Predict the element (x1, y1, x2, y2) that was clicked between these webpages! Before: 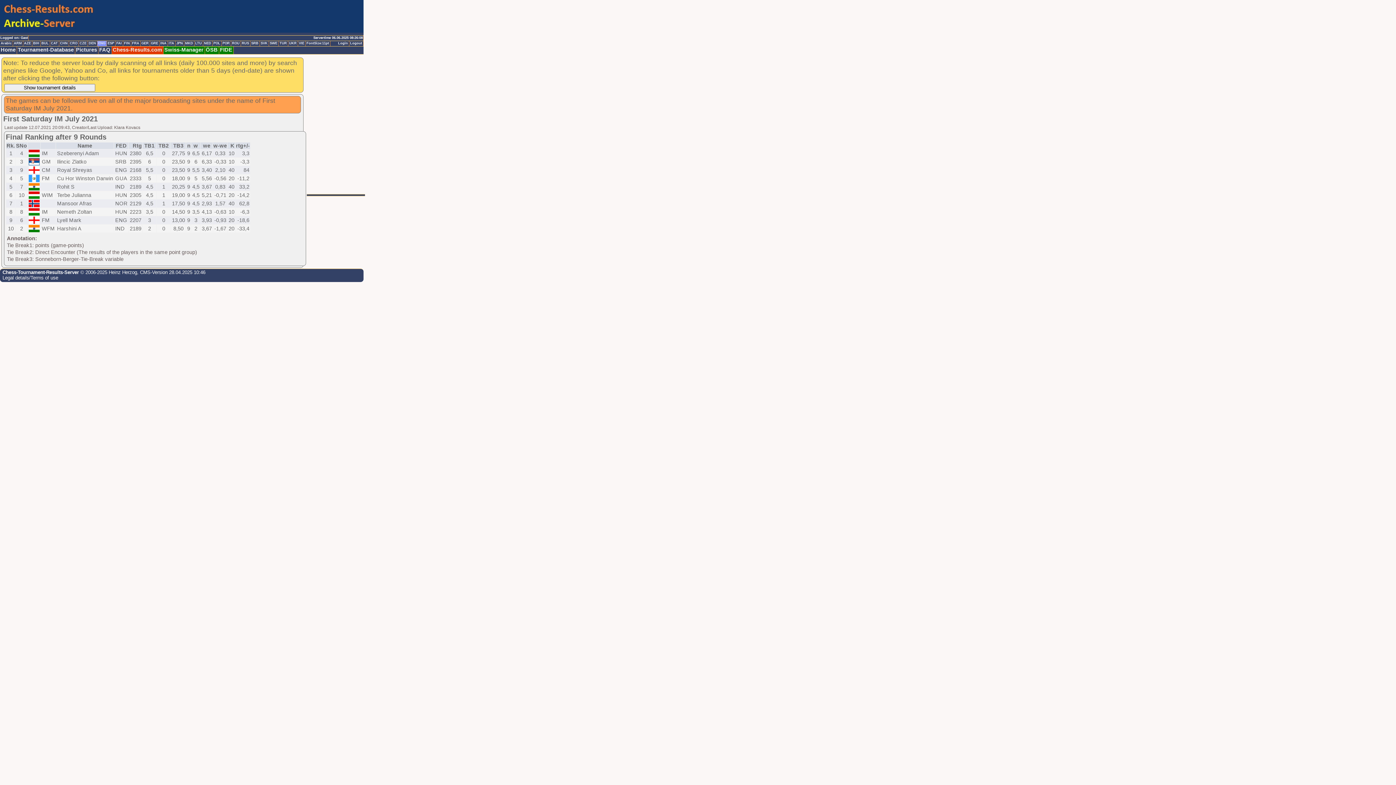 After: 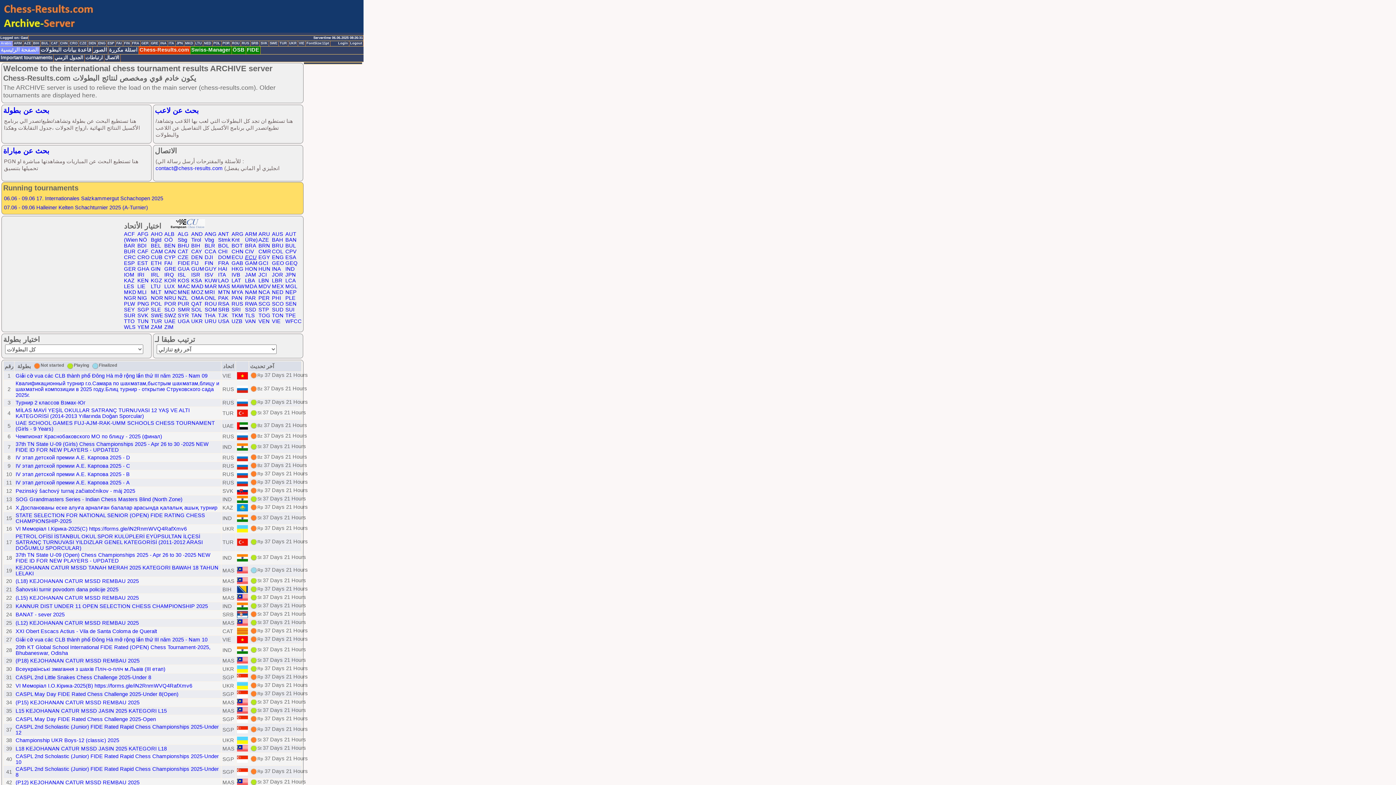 Action: bbox: (0, 41, 13, 46) label: Arabic